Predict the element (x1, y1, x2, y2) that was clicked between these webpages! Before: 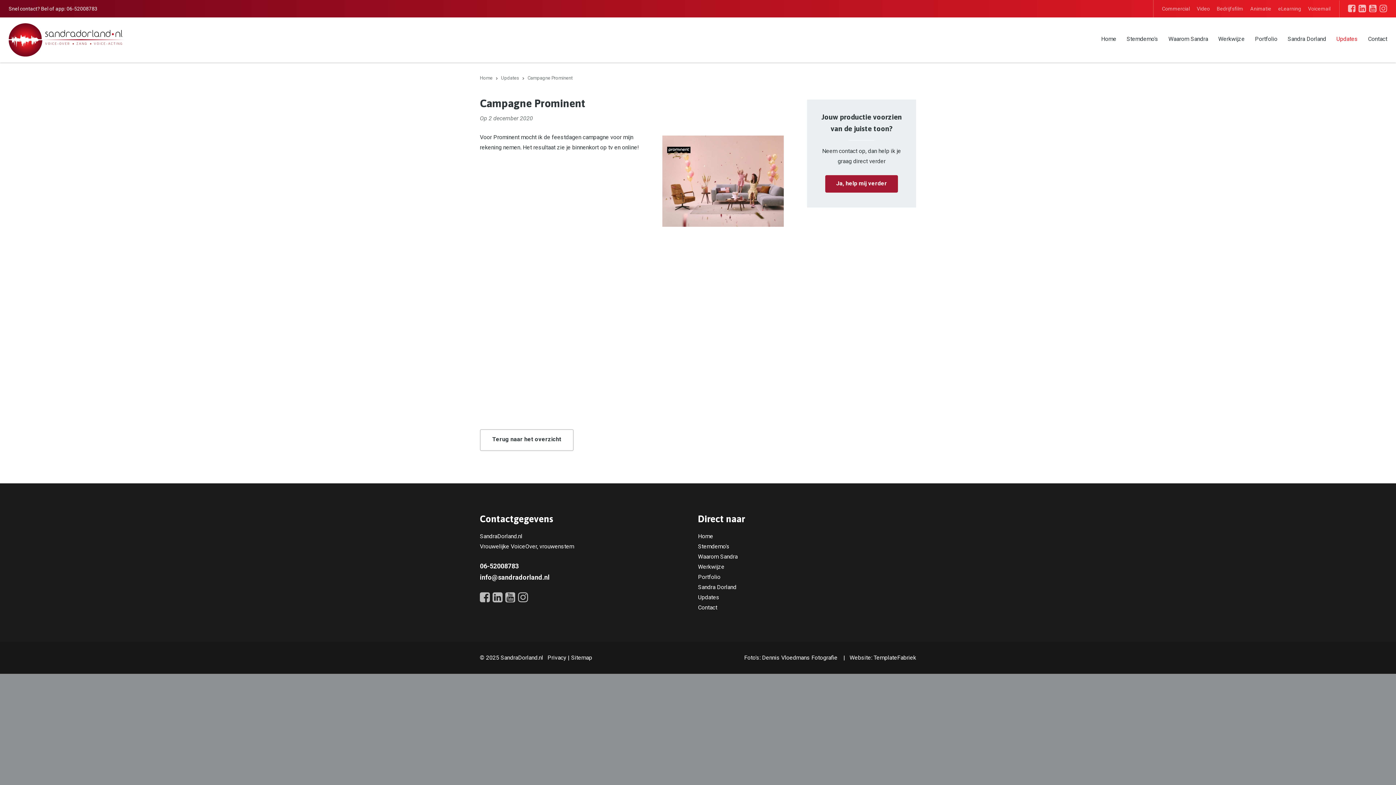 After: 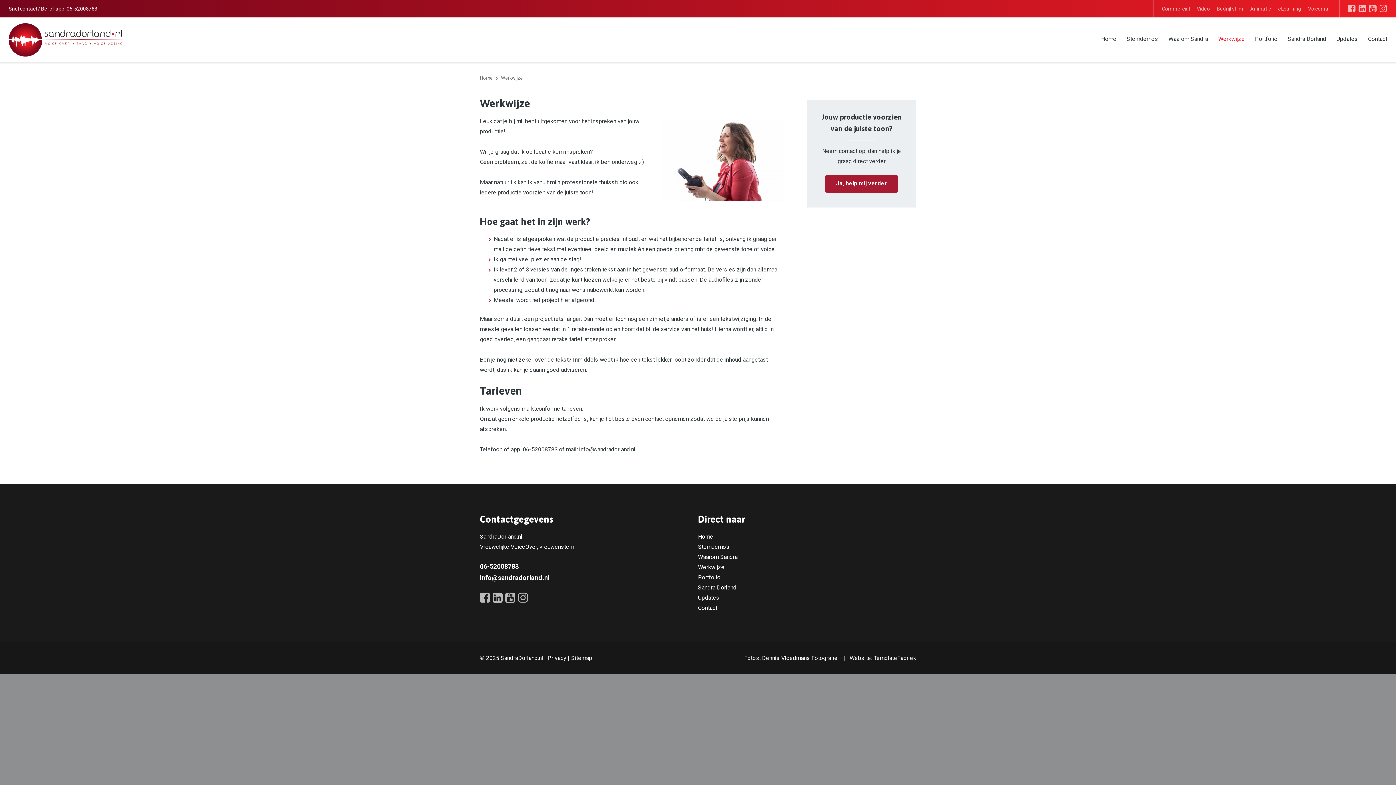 Action: bbox: (698, 563, 724, 570) label: Werkwijze